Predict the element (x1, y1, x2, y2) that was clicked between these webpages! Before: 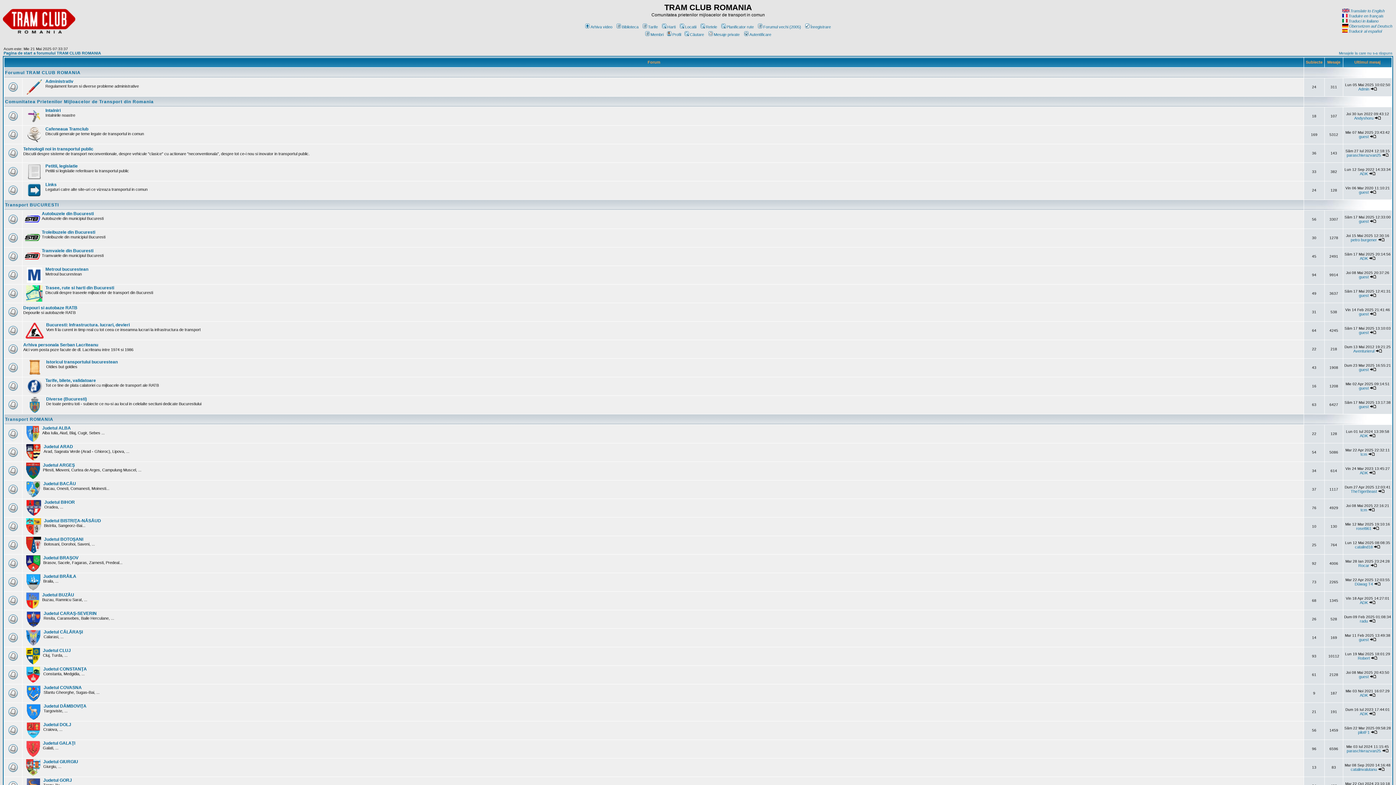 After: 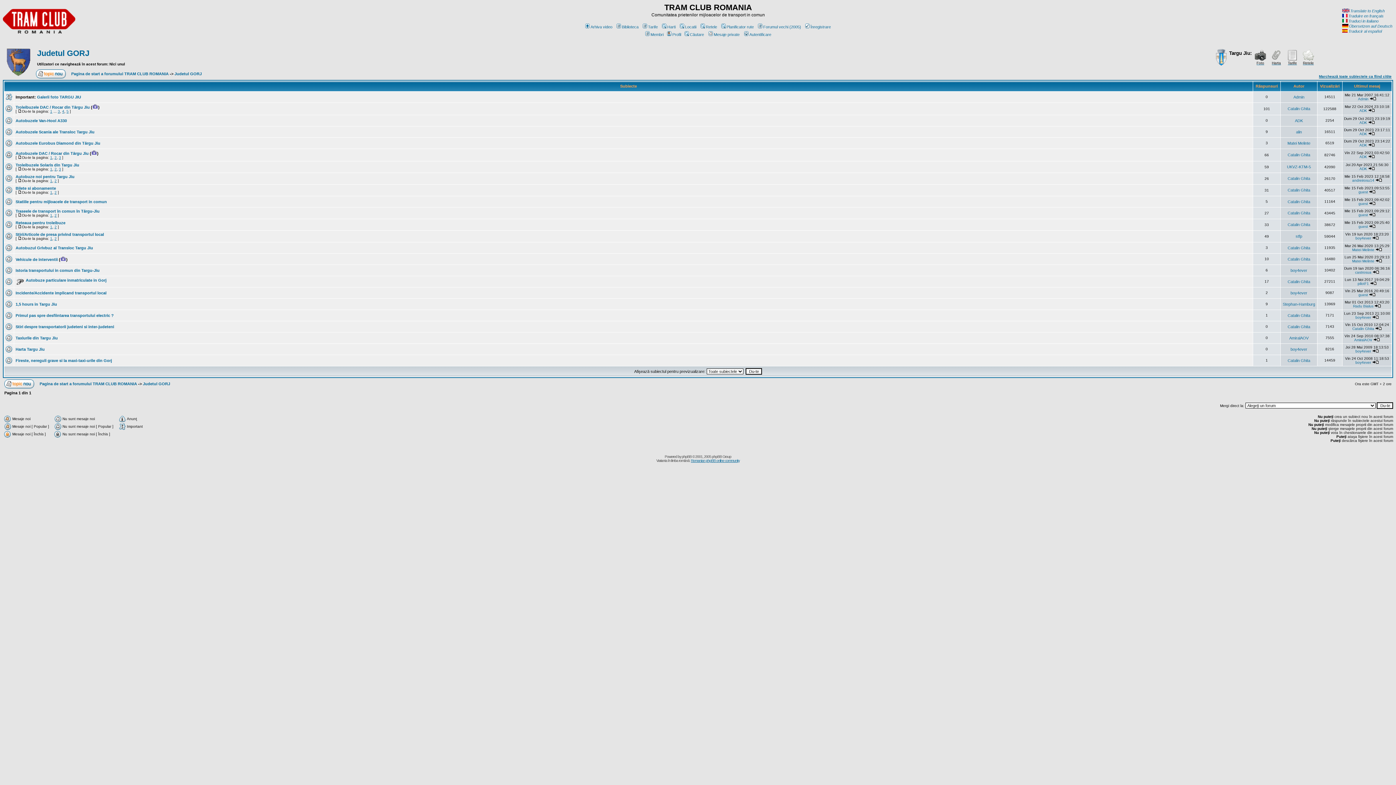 Action: bbox: (43, 778, 72, 783) label: Judetul GORJ